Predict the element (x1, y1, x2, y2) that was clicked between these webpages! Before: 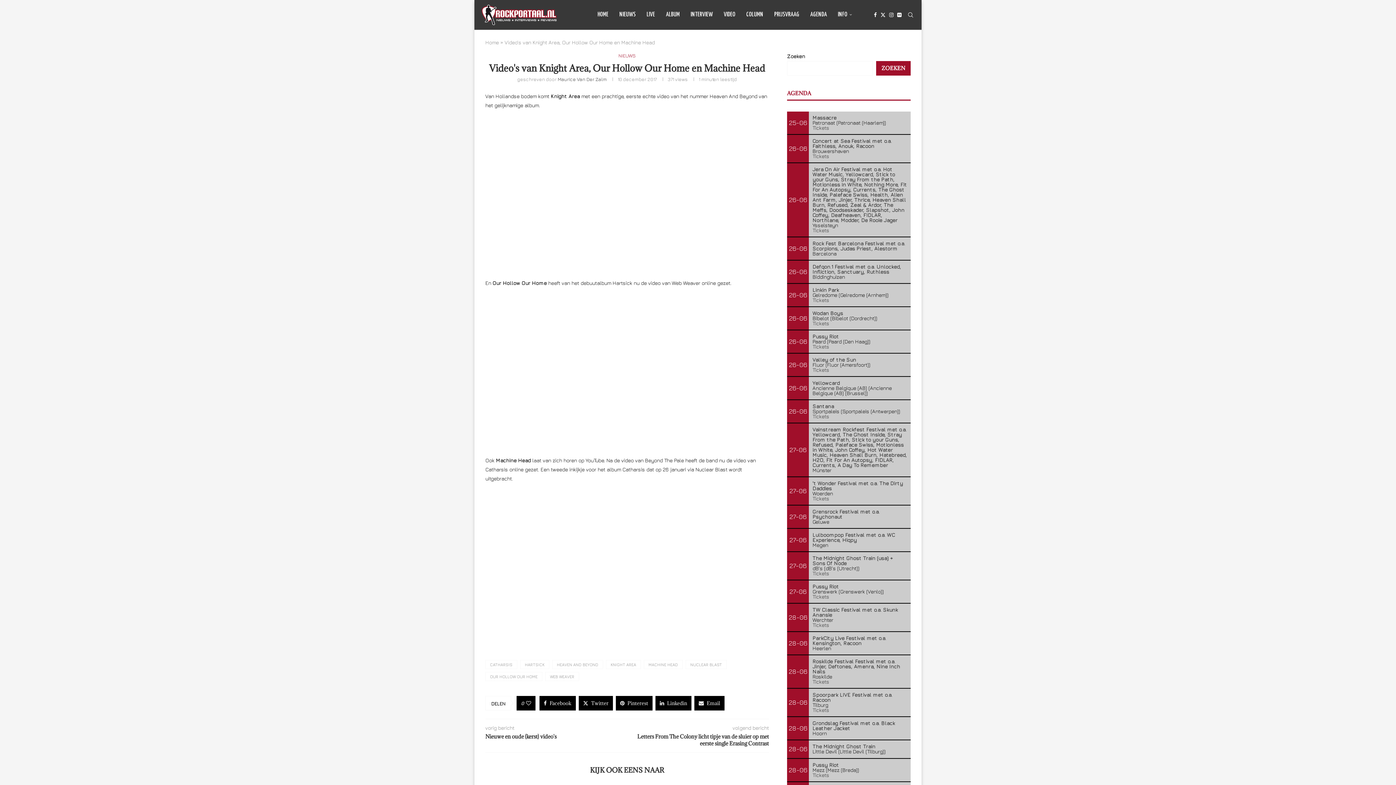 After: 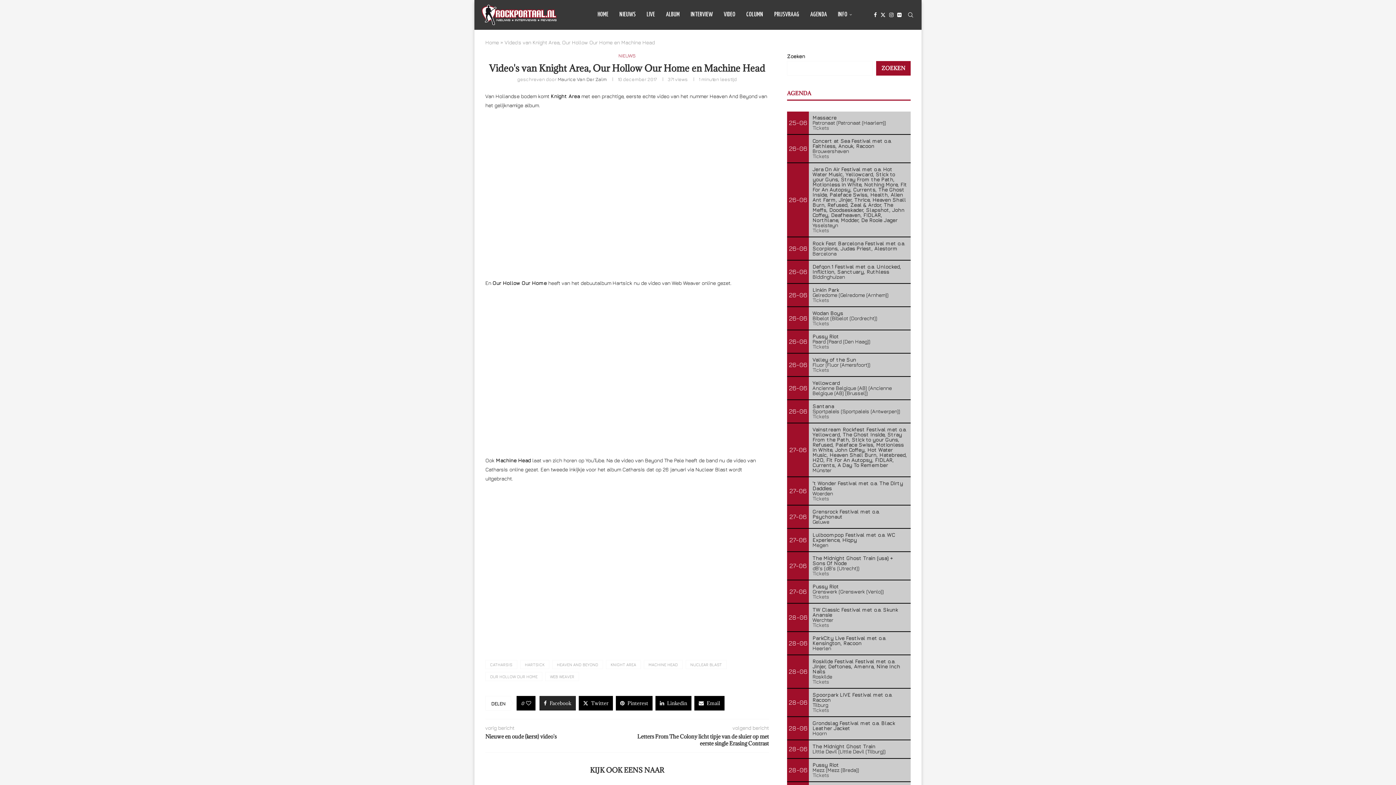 Action: label: Share on Facebook bbox: (539, 696, 576, 710)